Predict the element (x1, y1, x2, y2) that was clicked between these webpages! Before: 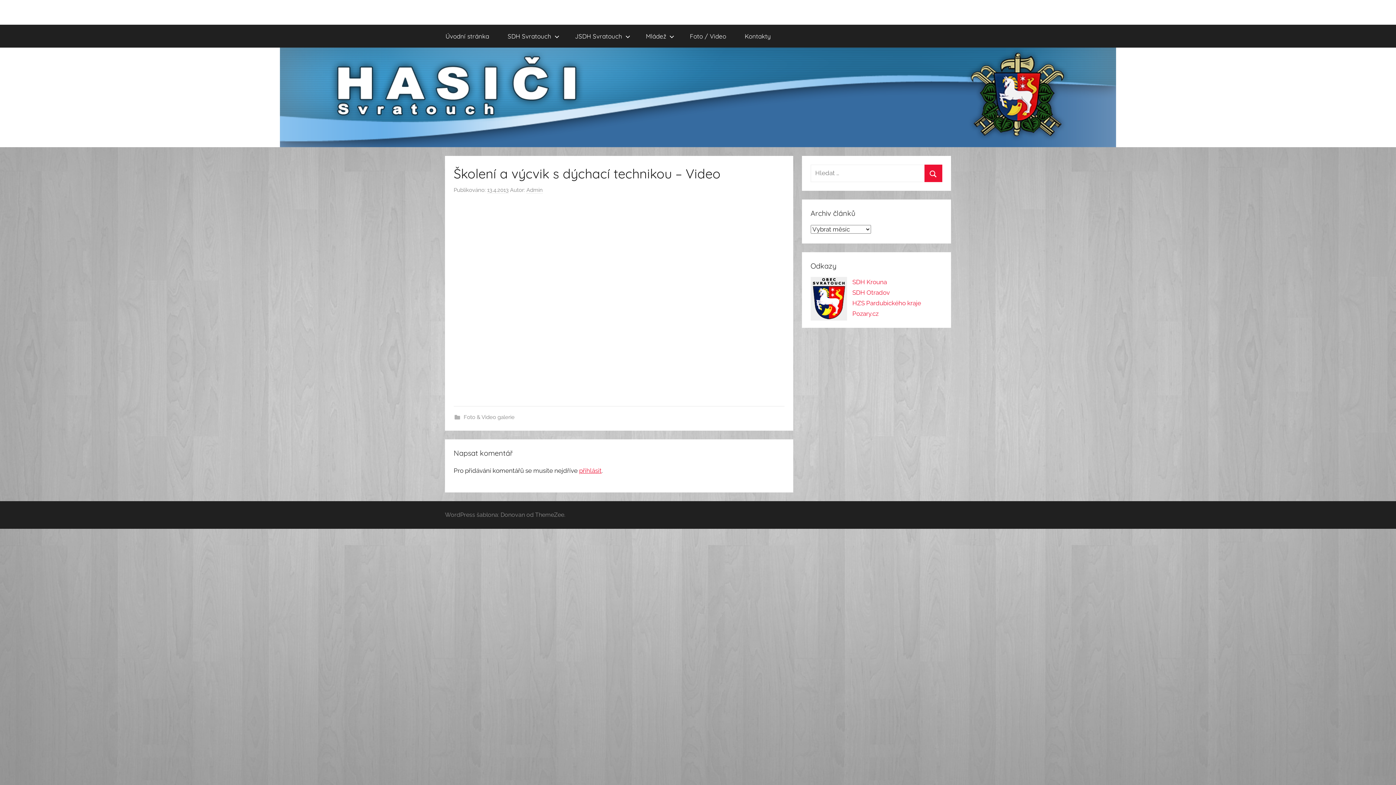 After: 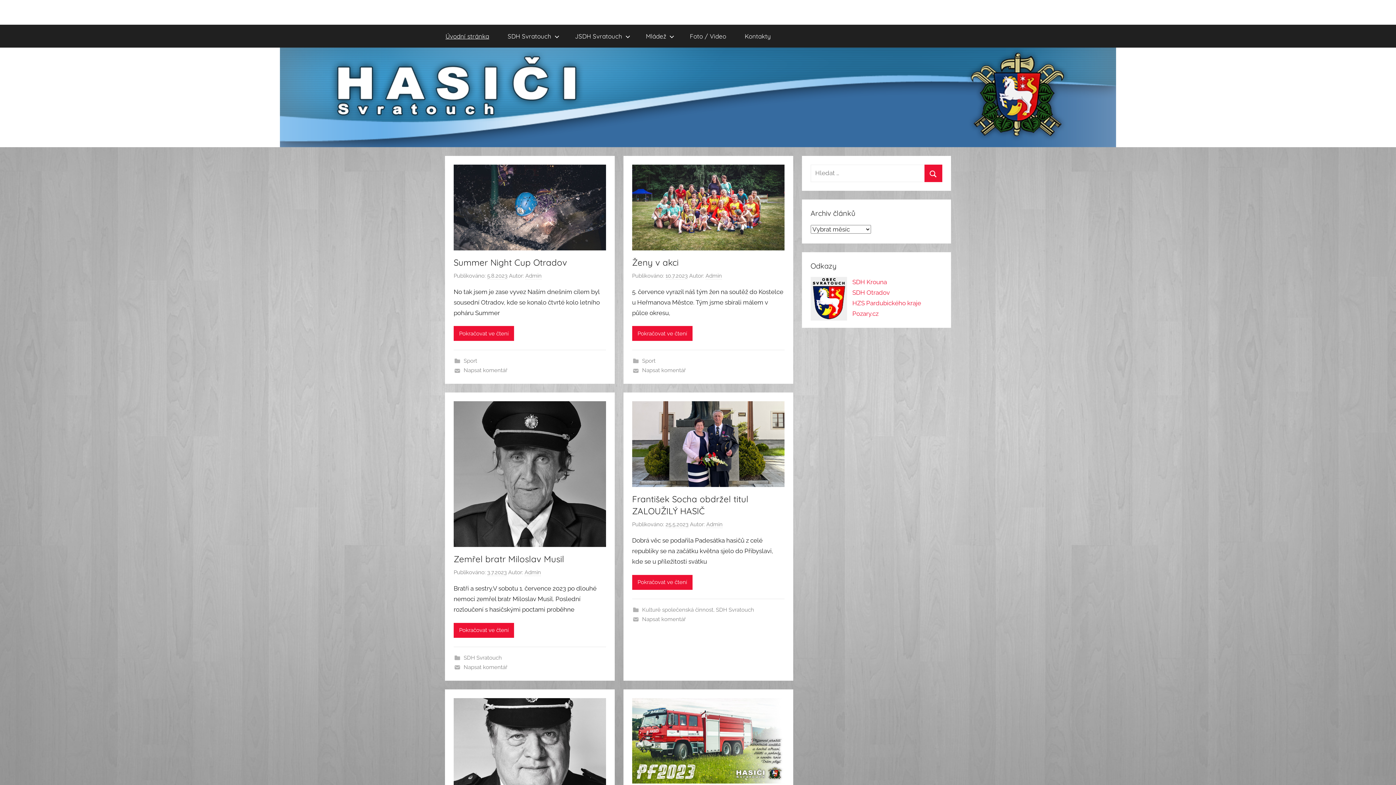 Action: label: Úvodní stránka bbox: (436, 24, 498, 47)